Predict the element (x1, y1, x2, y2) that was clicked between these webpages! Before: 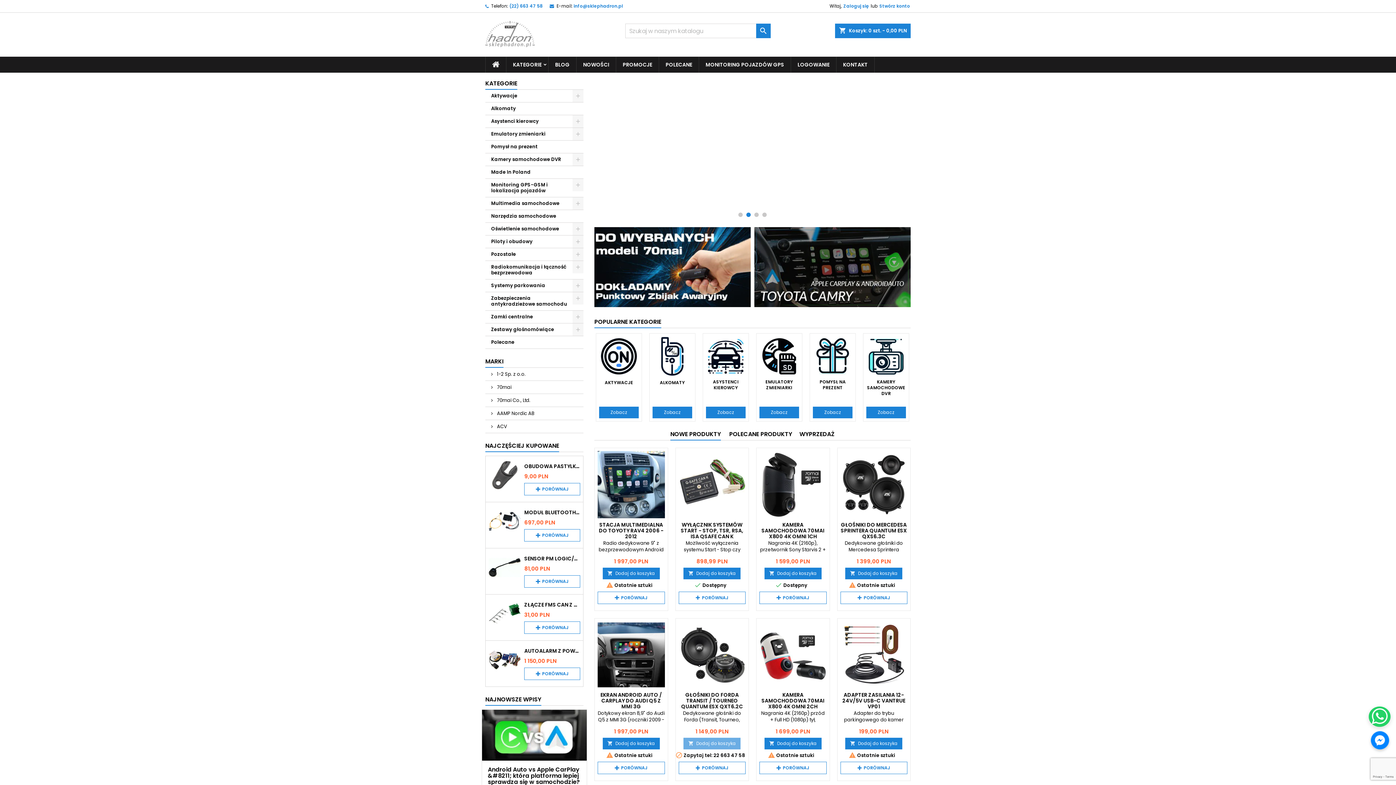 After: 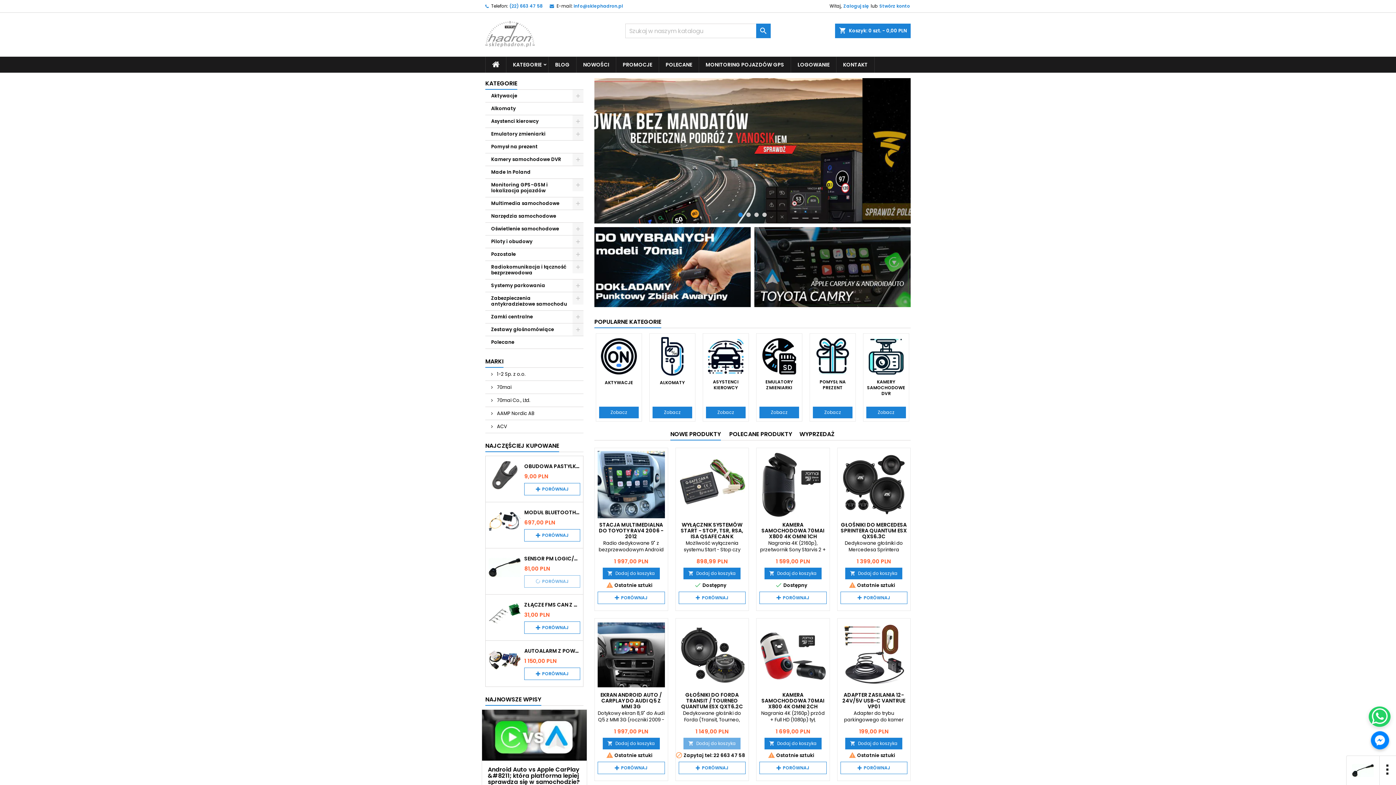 Action: bbox: (524, 575, 580, 588) label:  PORÓWNAJ